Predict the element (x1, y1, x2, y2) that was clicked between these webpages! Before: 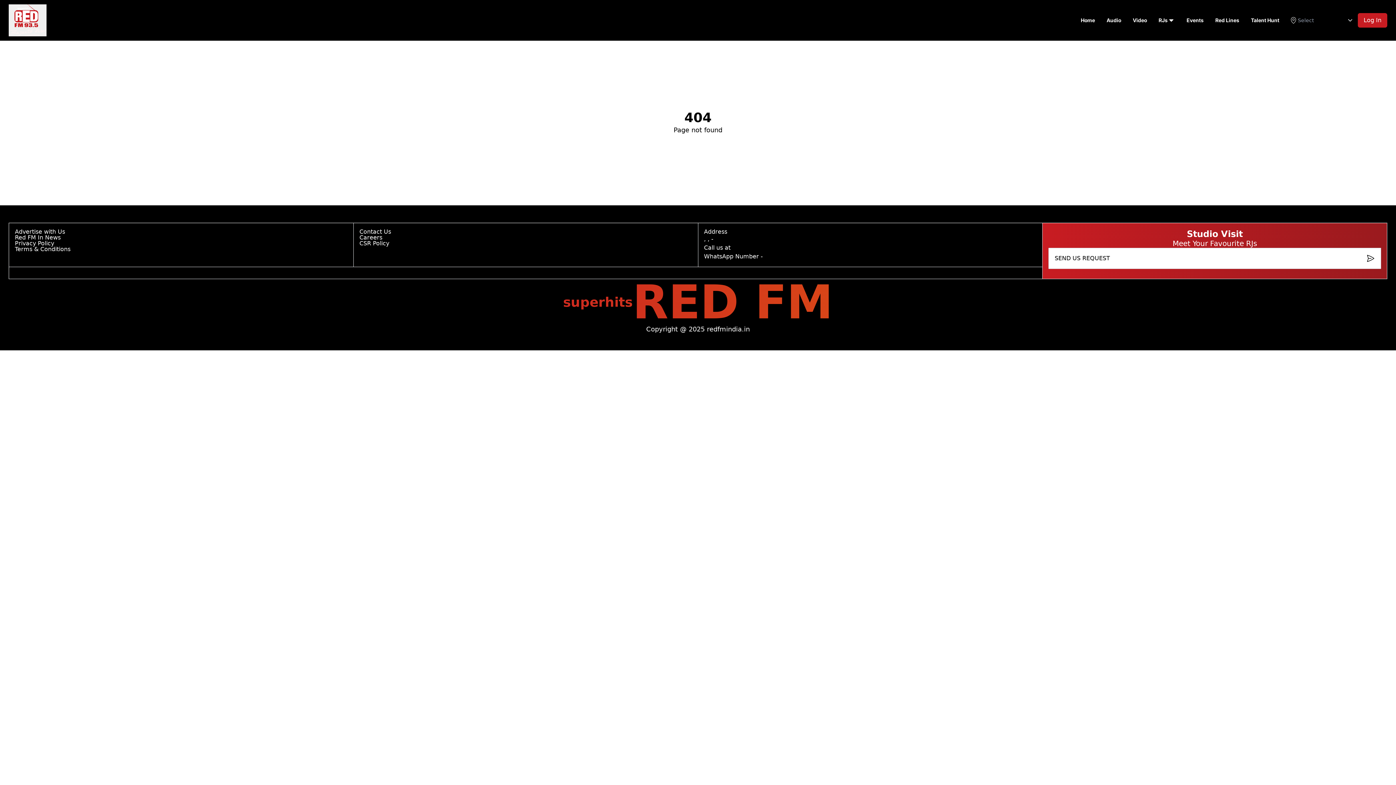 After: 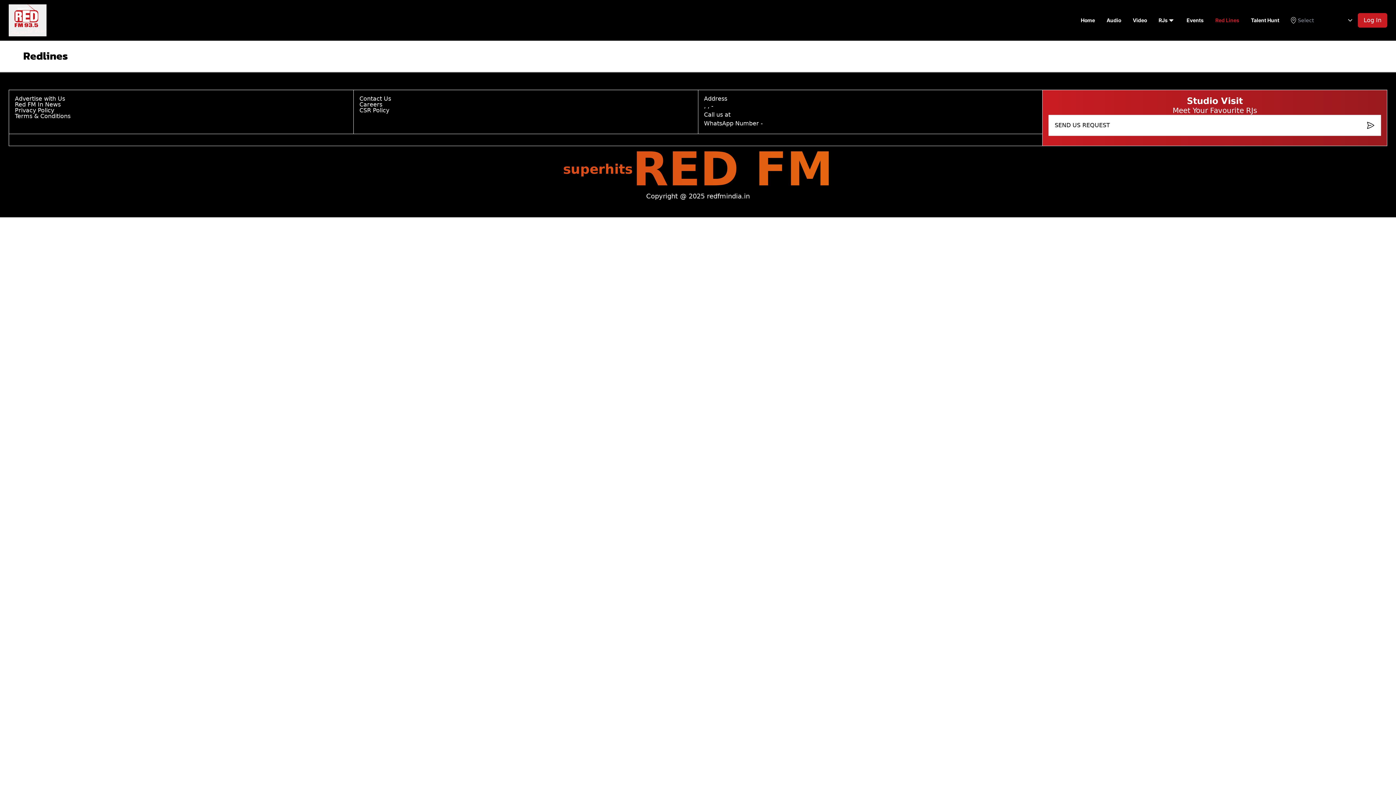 Action: label: Red FM In News bbox: (14, 234, 60, 241)